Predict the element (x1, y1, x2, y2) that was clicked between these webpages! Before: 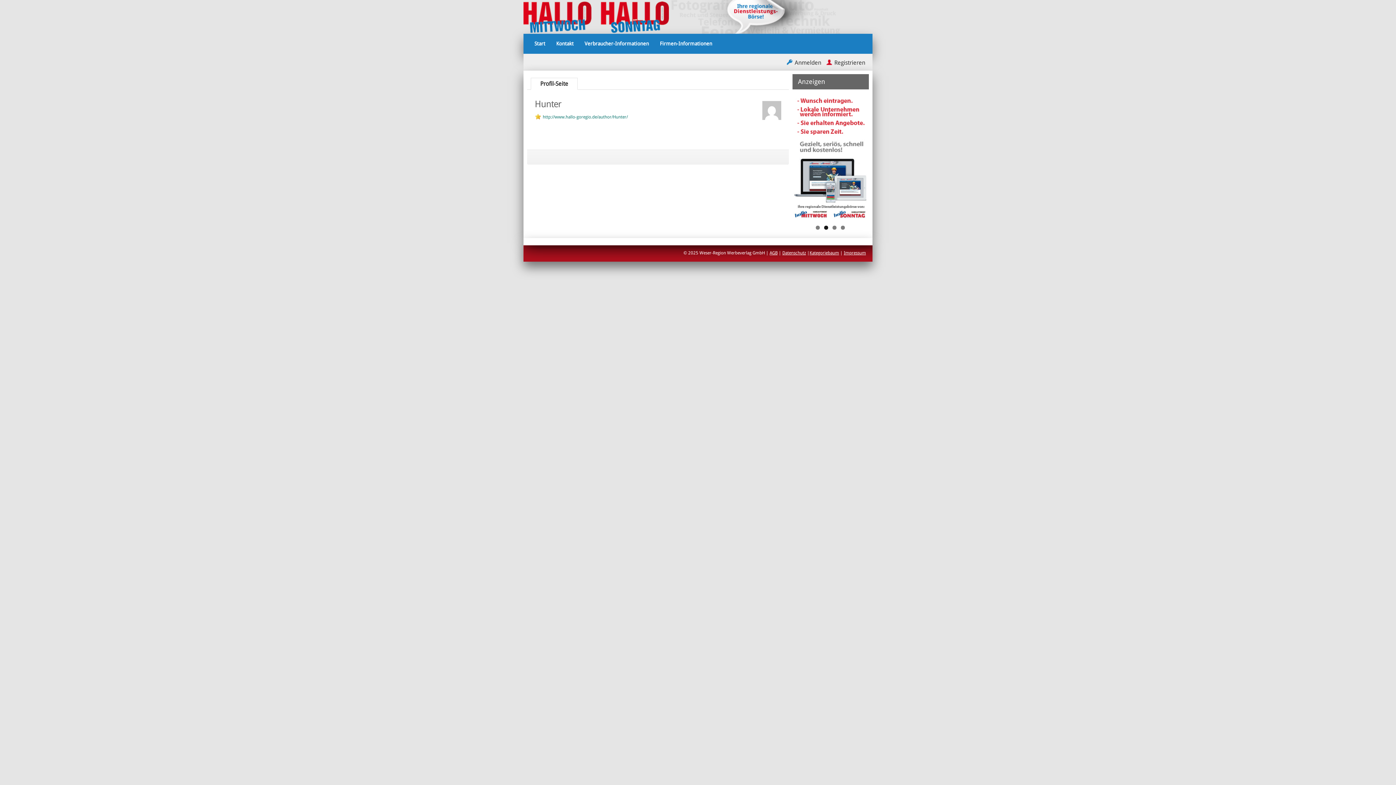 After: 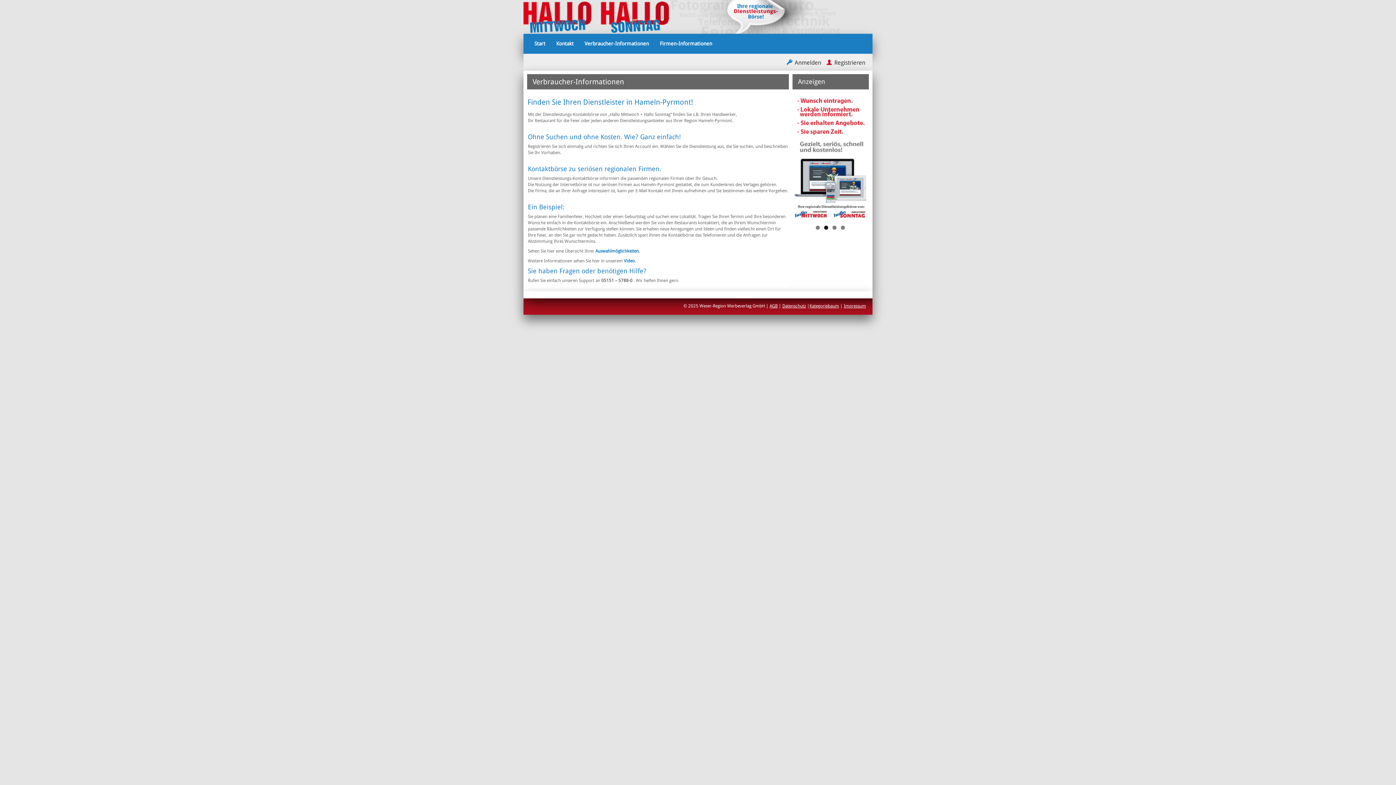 Action: bbox: (584, 33, 649, 53) label: Verbraucher-Informationen